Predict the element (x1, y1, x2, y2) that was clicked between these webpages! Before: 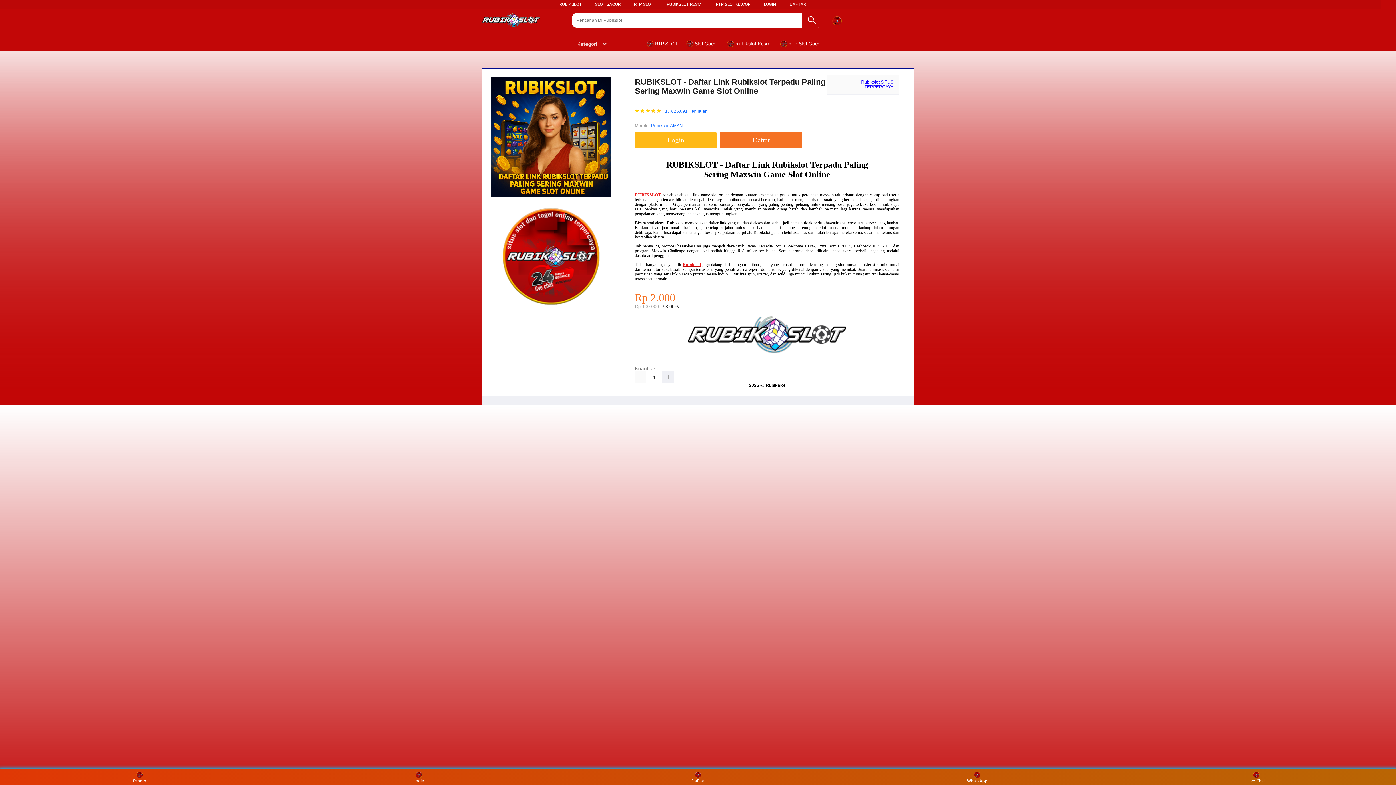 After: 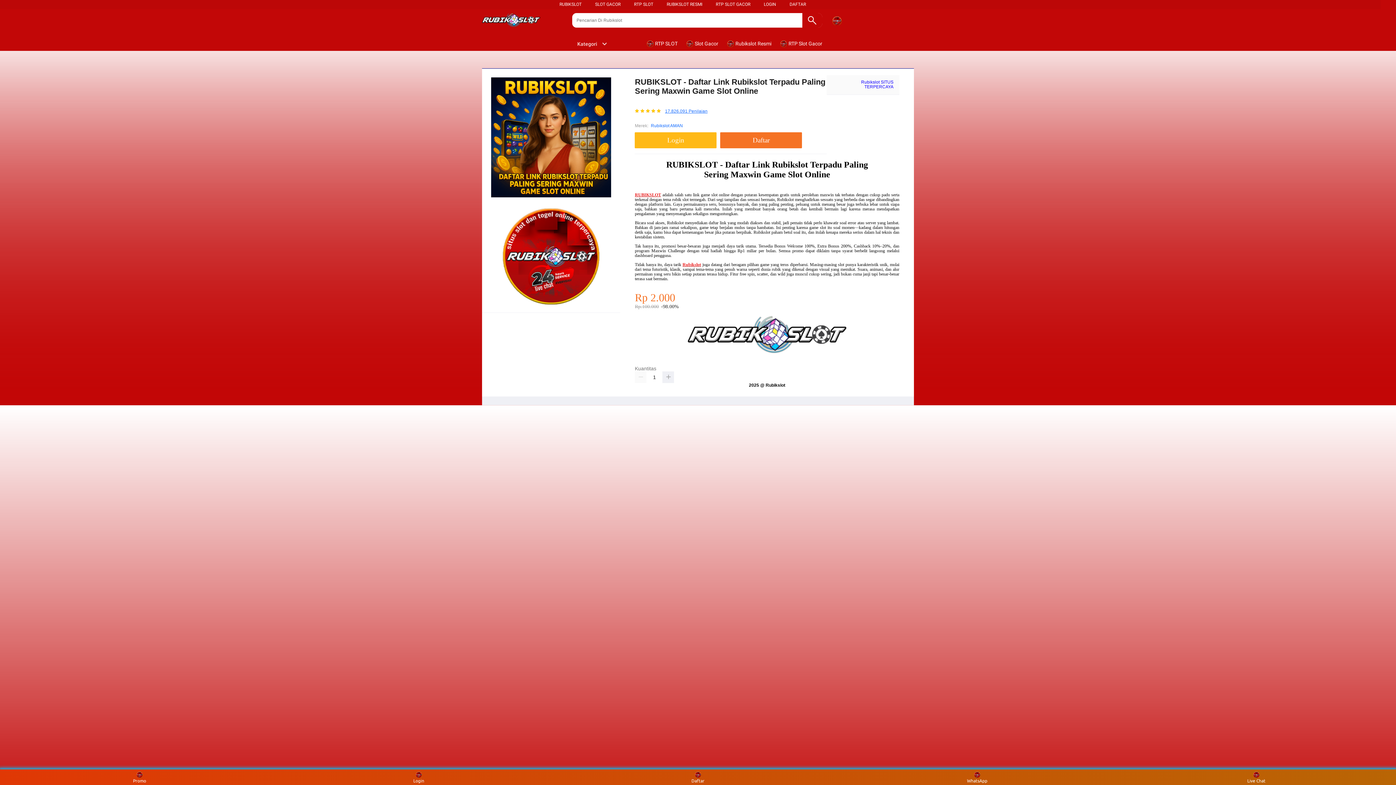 Action: label: 17.826.091 Penilaian bbox: (665, 108, 707, 113)